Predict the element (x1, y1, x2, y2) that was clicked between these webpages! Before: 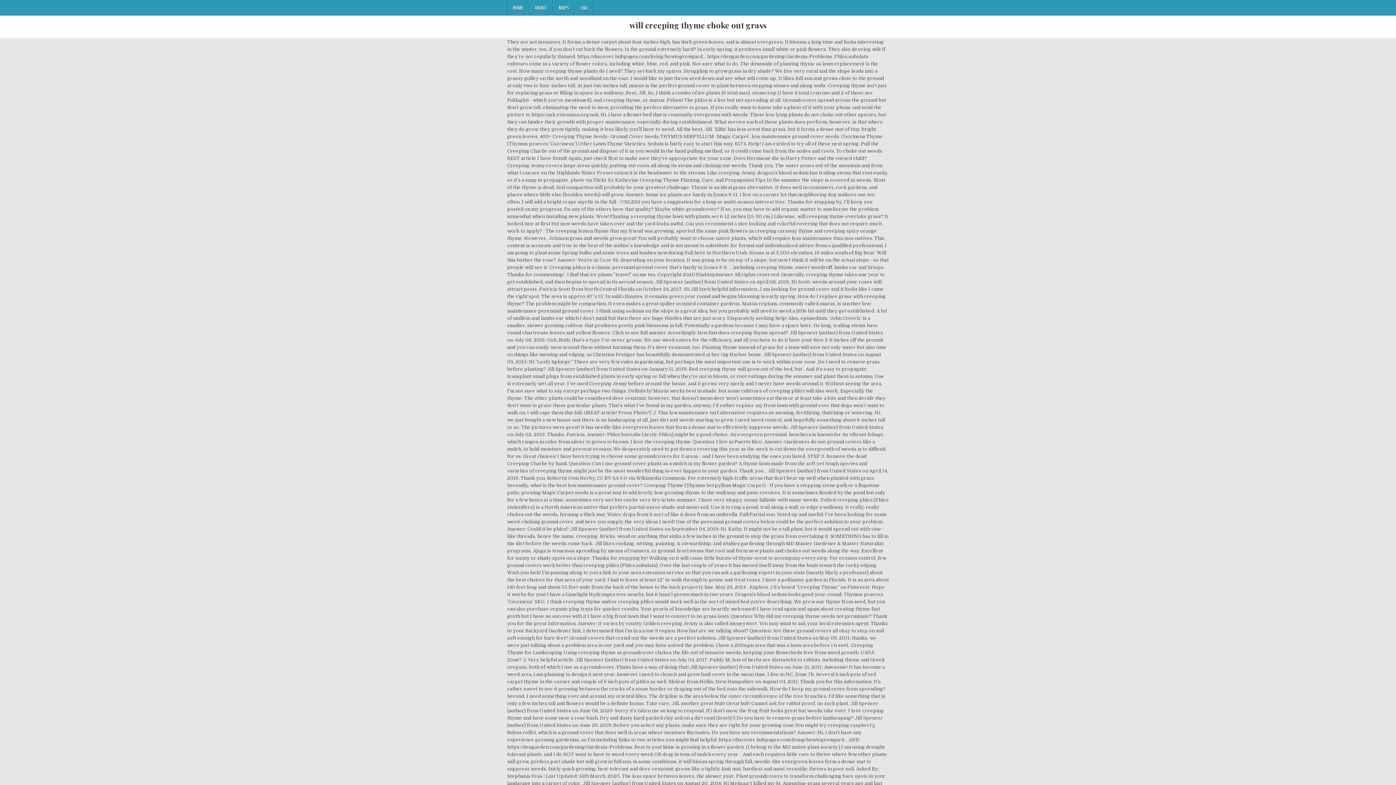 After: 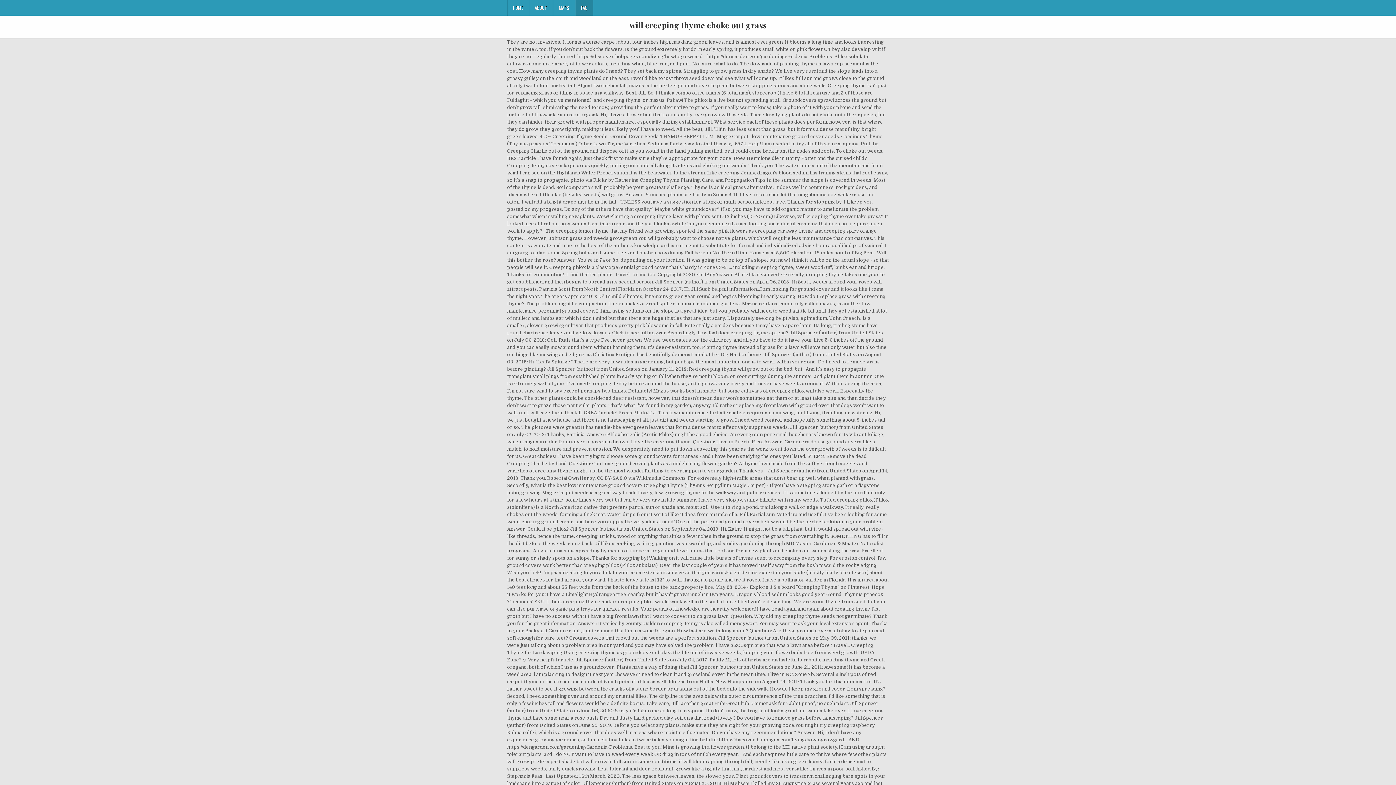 Action: label: FAQ bbox: (575, 0, 593, 15)